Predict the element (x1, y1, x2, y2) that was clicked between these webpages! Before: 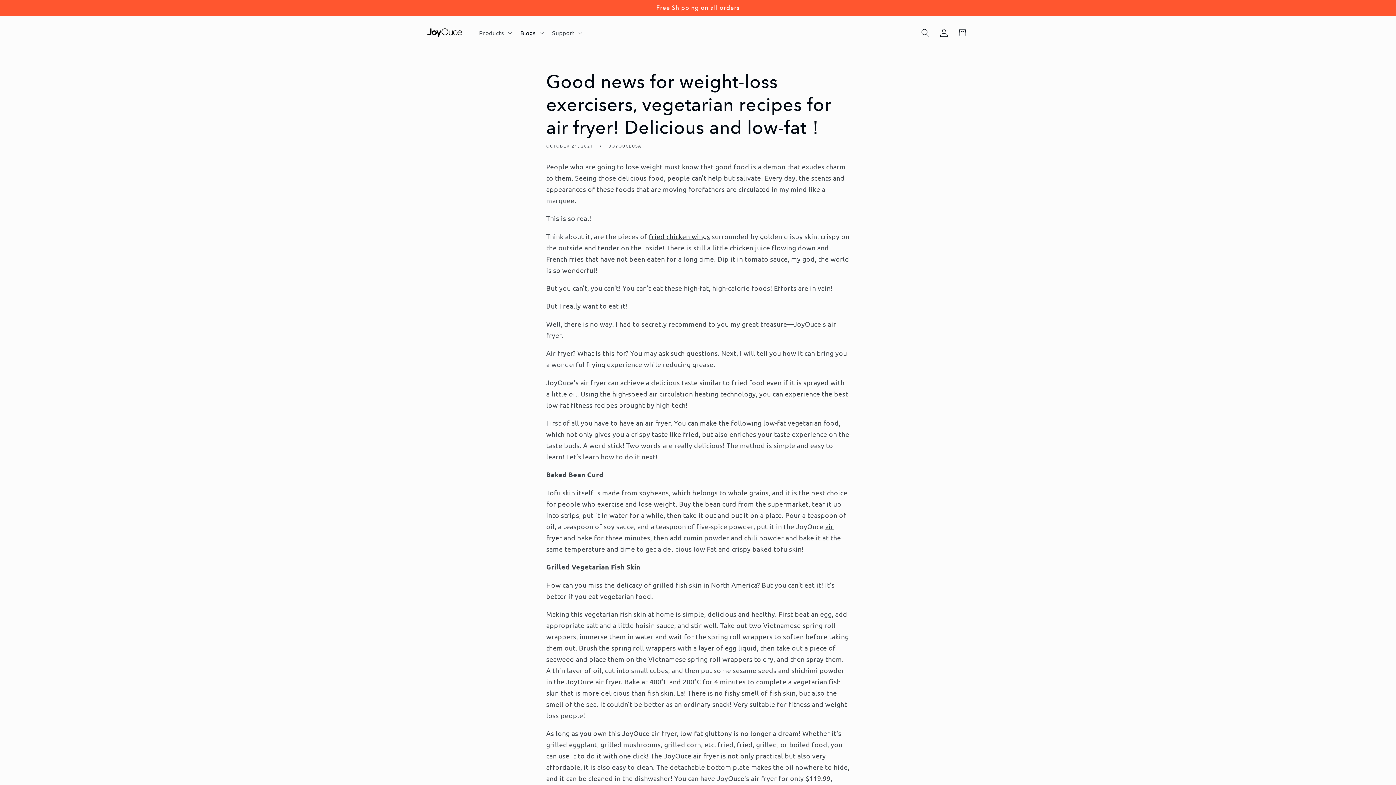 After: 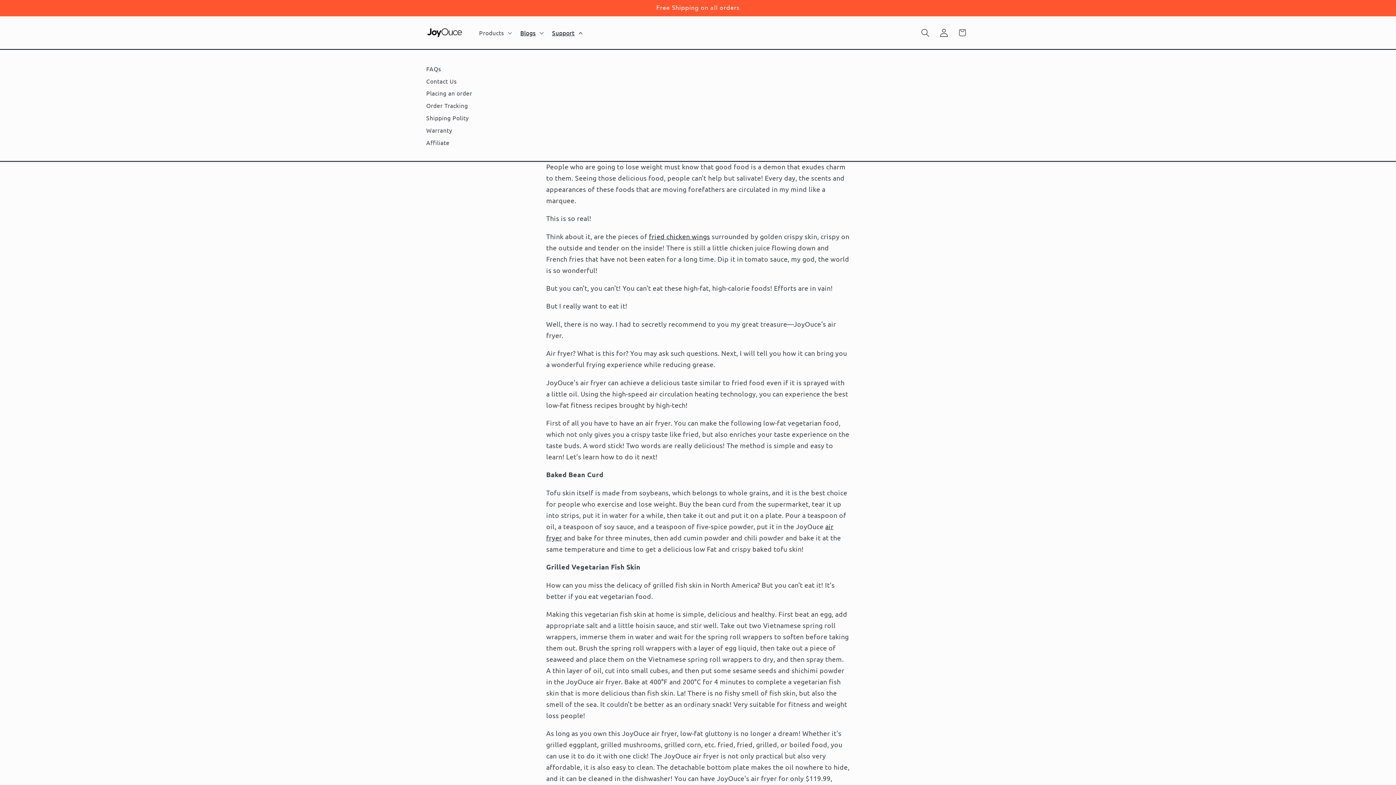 Action: bbox: (547, 24, 585, 41) label: Support